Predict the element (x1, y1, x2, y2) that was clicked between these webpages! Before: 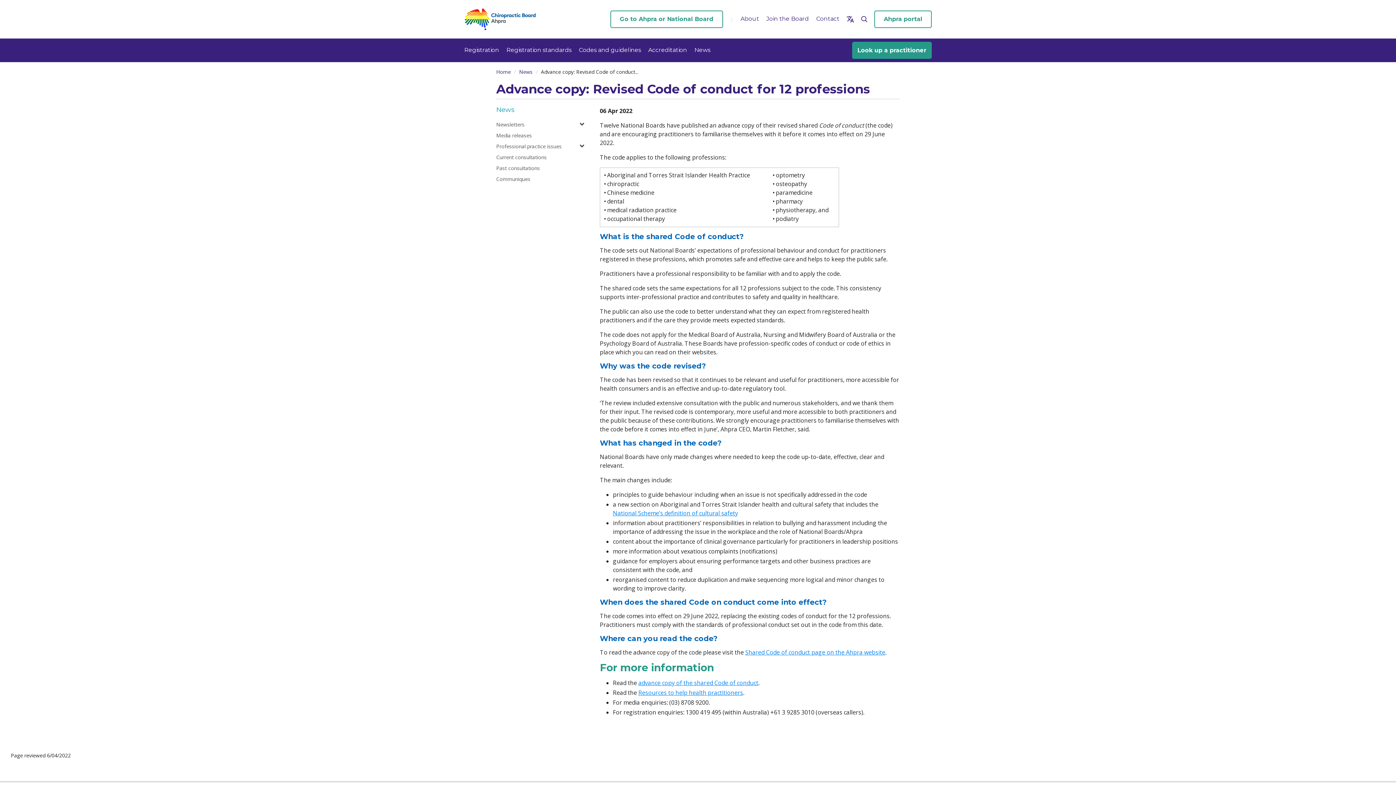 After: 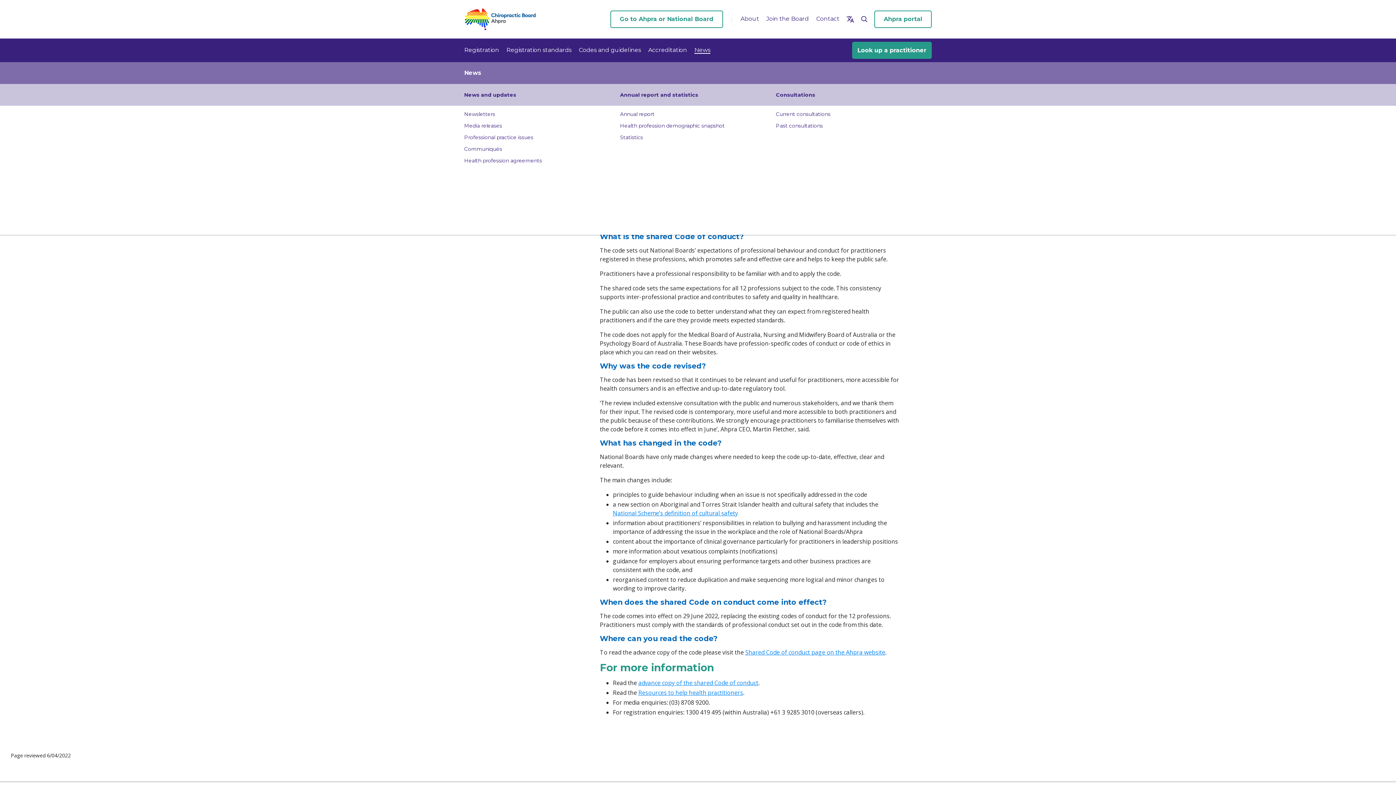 Action: bbox: (694, 46, 710, 53) label: News